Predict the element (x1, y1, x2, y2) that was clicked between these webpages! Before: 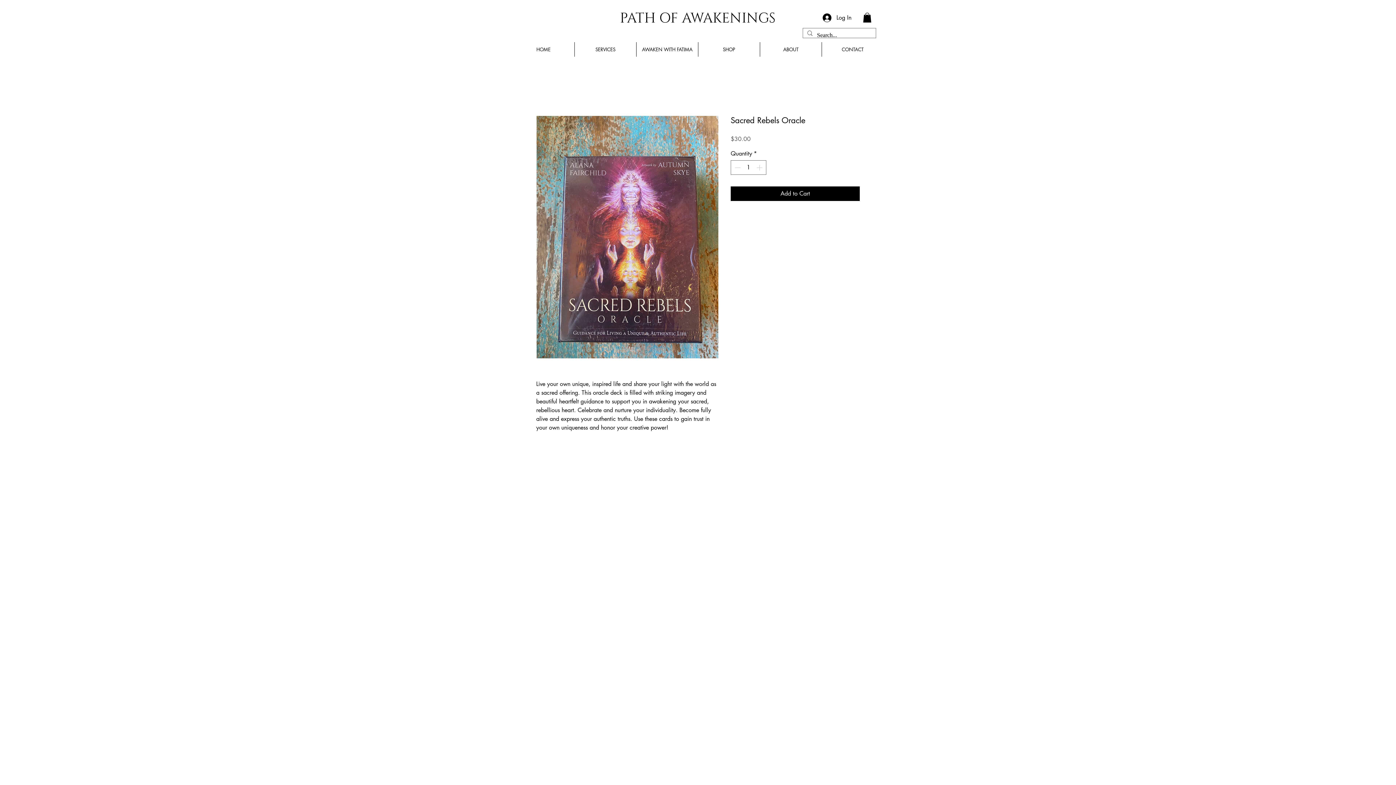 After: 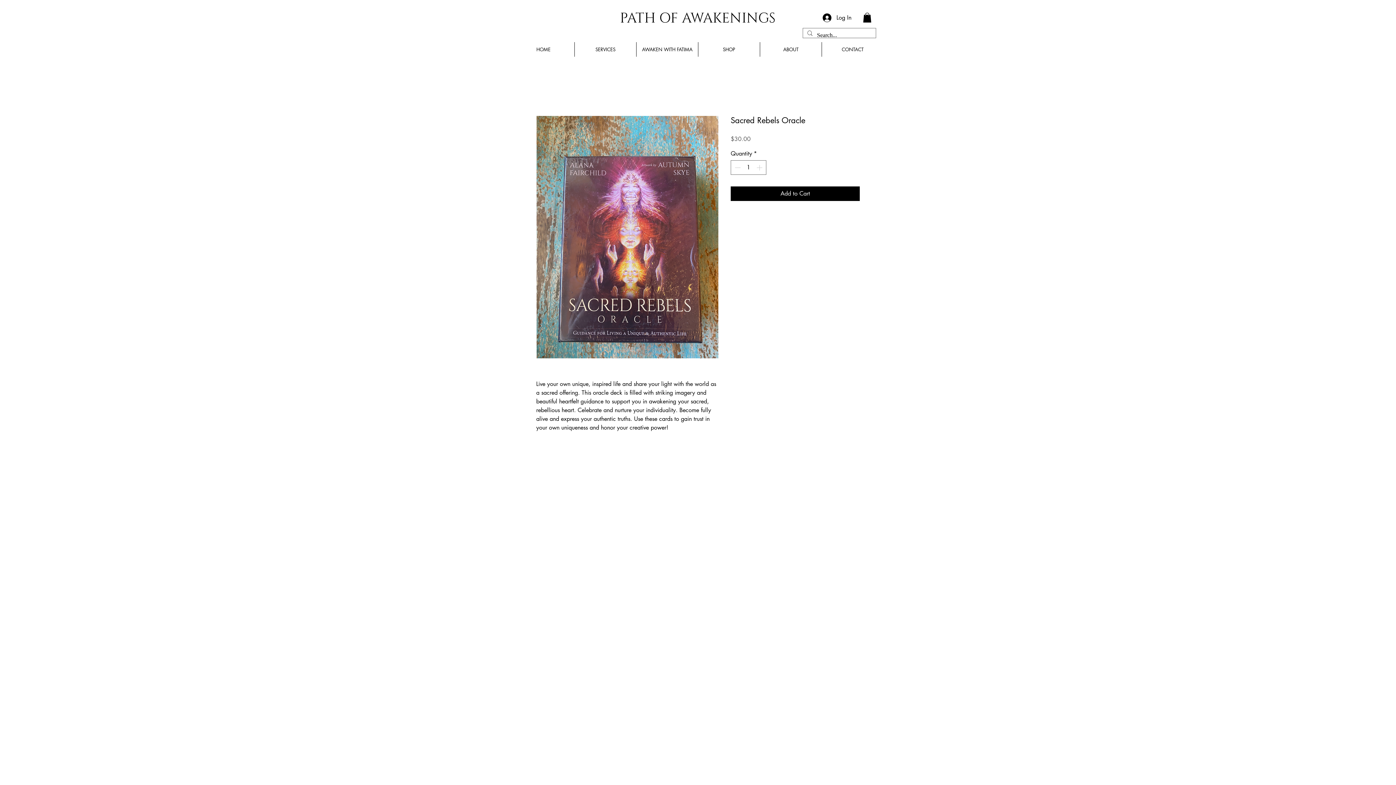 Action: bbox: (536, 115, 718, 358)